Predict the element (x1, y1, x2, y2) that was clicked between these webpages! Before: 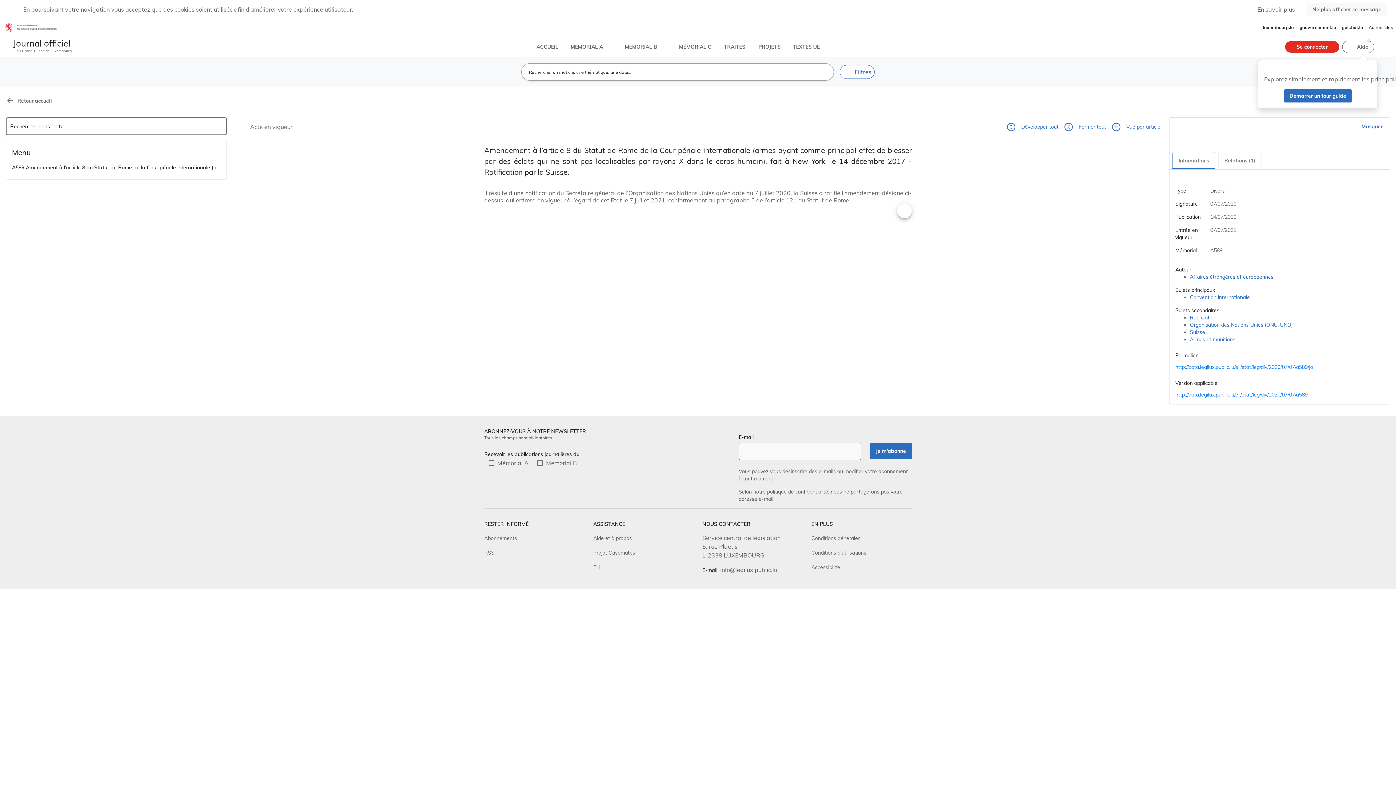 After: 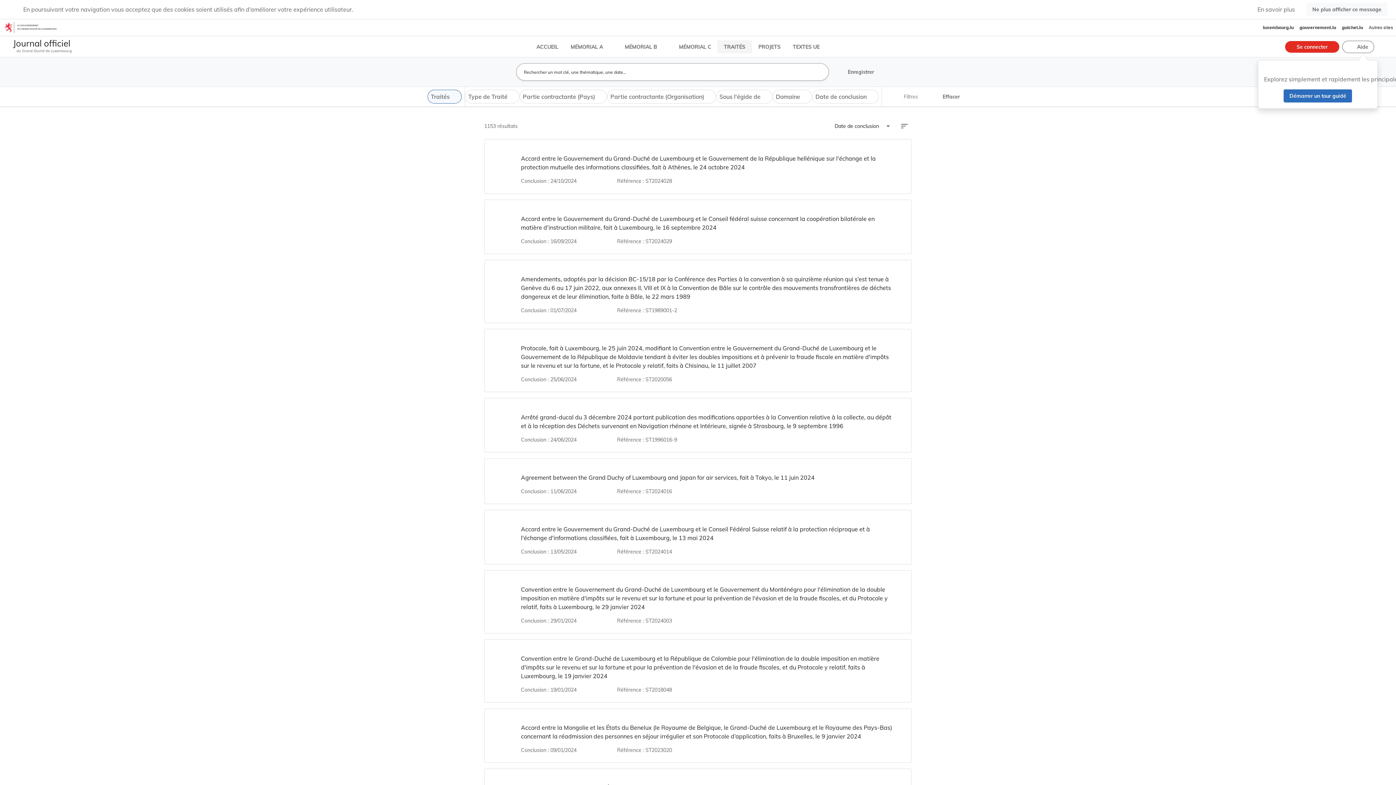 Action: bbox: (717, 40, 752, 53) label: TRAITÉS